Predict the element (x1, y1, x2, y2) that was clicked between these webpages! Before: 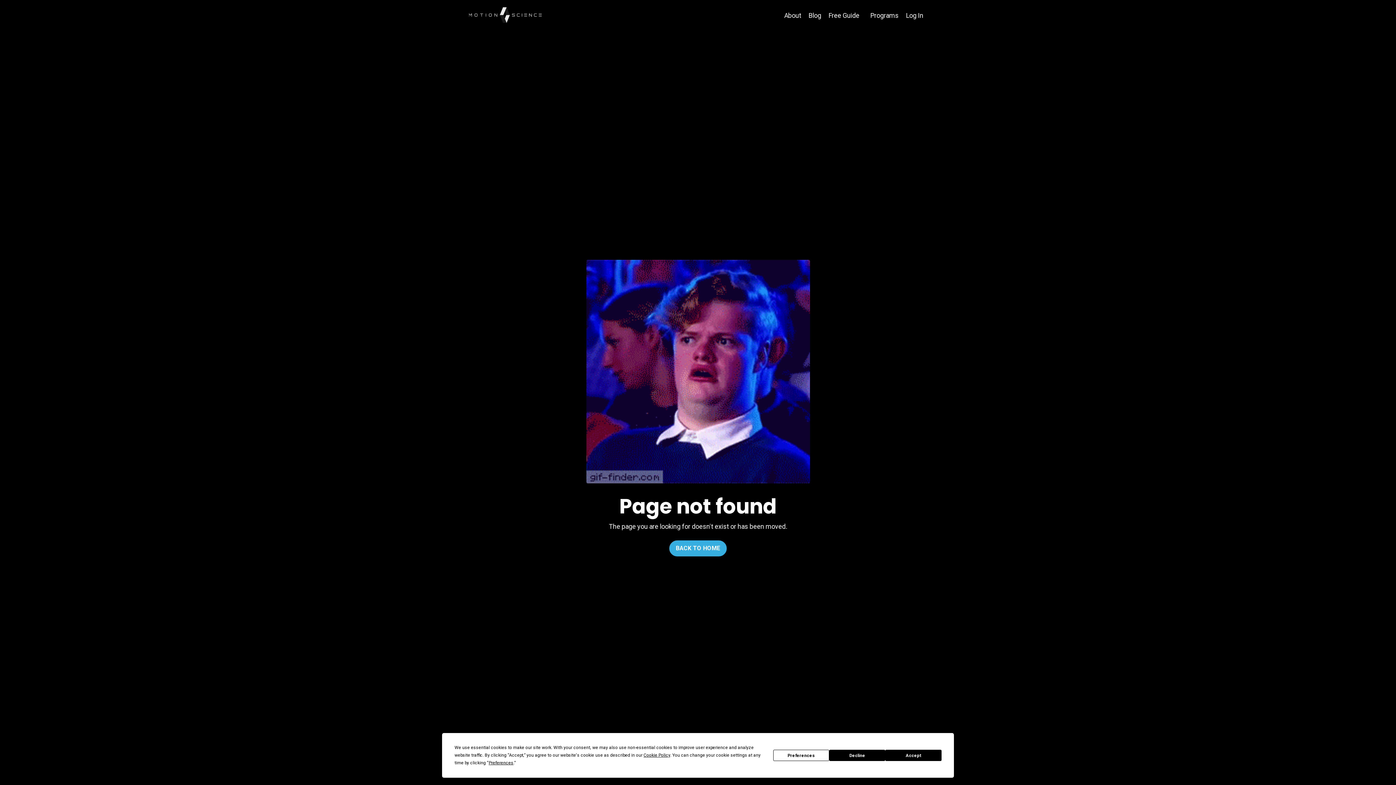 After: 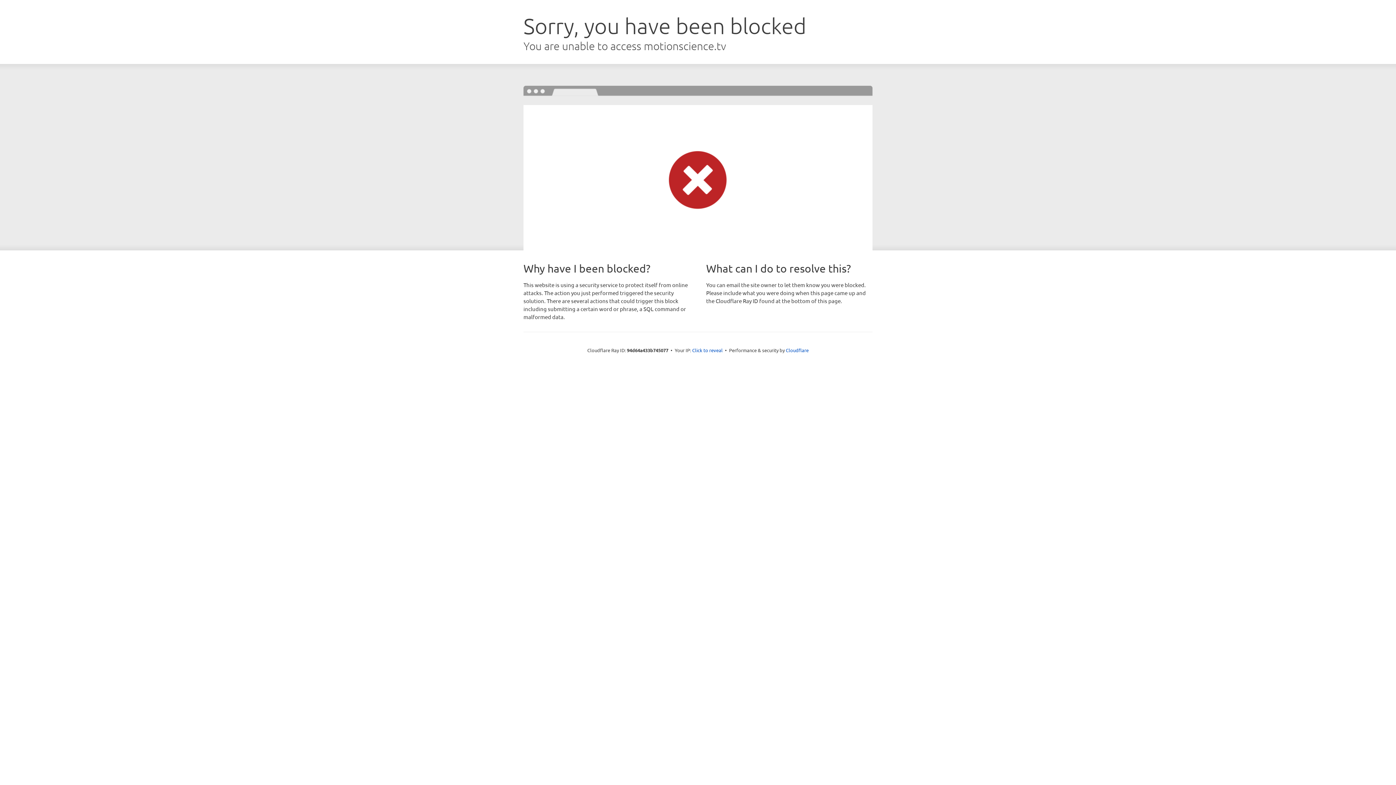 Action: label: Log In bbox: (906, 11, 923, 19)